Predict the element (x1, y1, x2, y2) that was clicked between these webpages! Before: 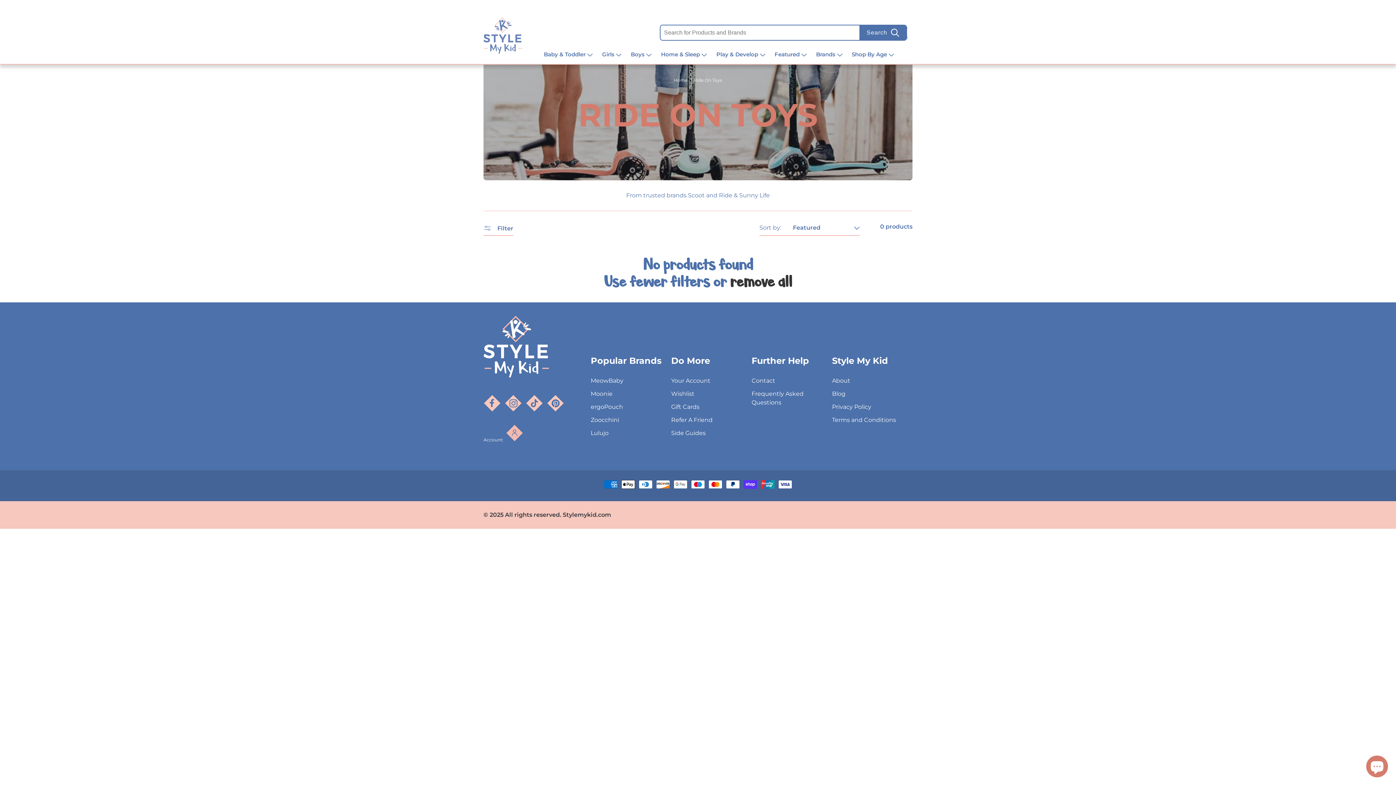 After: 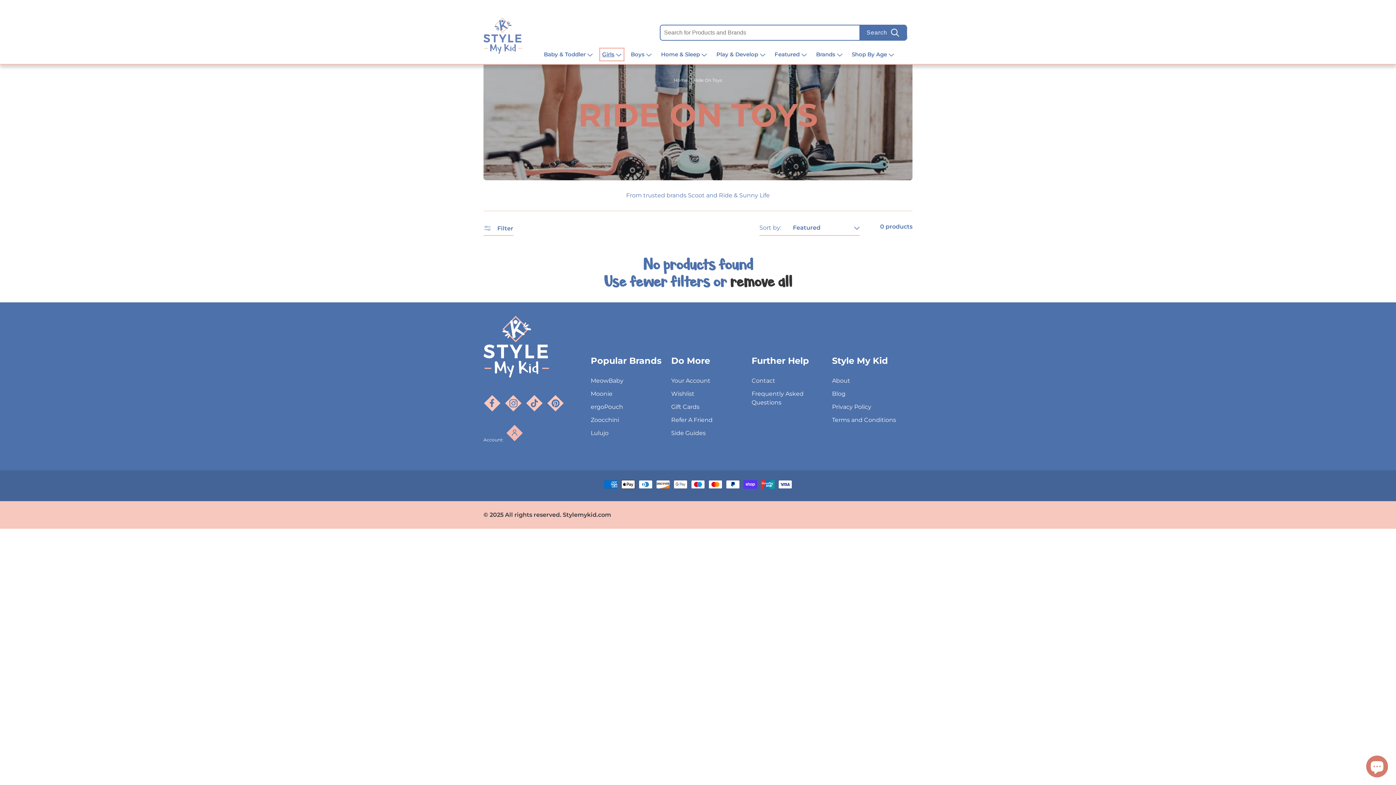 Action: bbox: (602, 50, 621, 58) label: Girls